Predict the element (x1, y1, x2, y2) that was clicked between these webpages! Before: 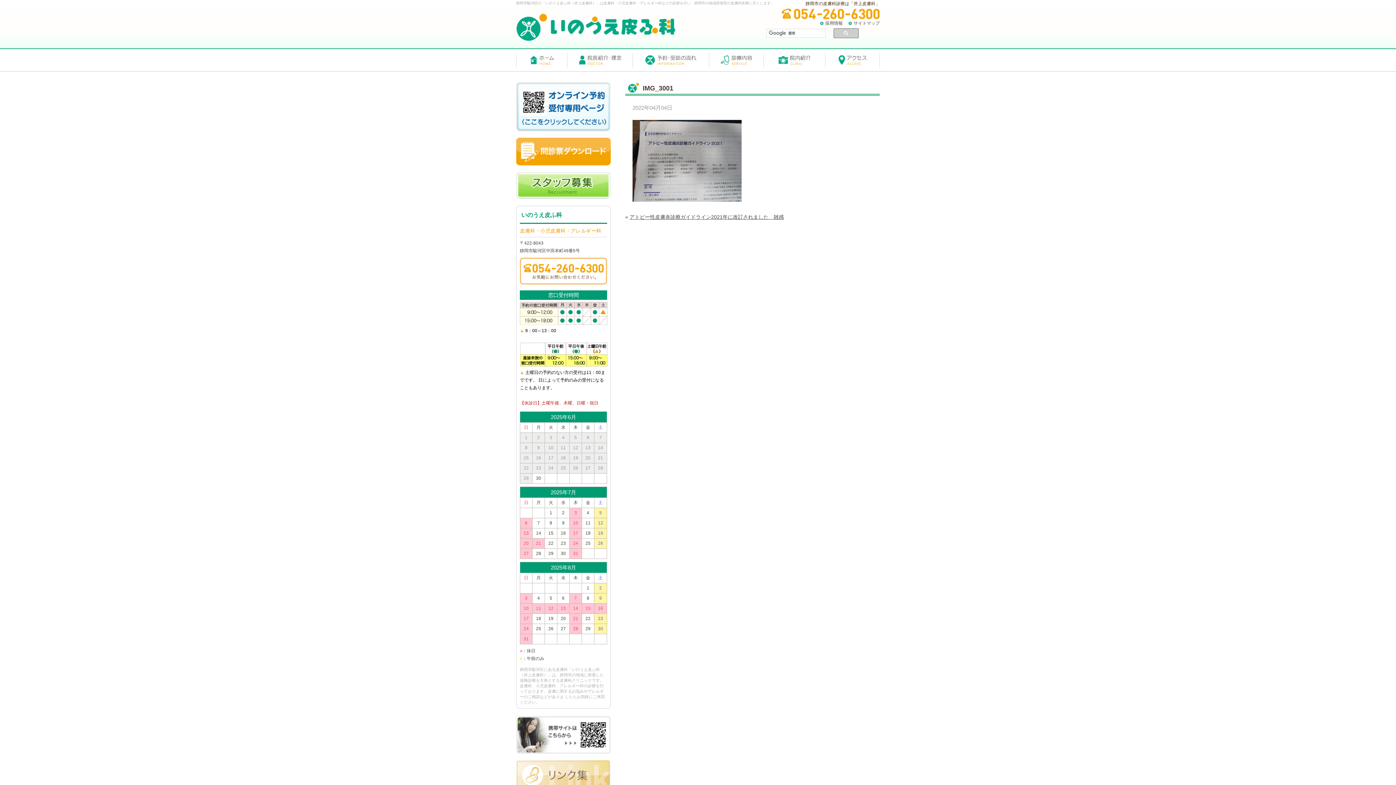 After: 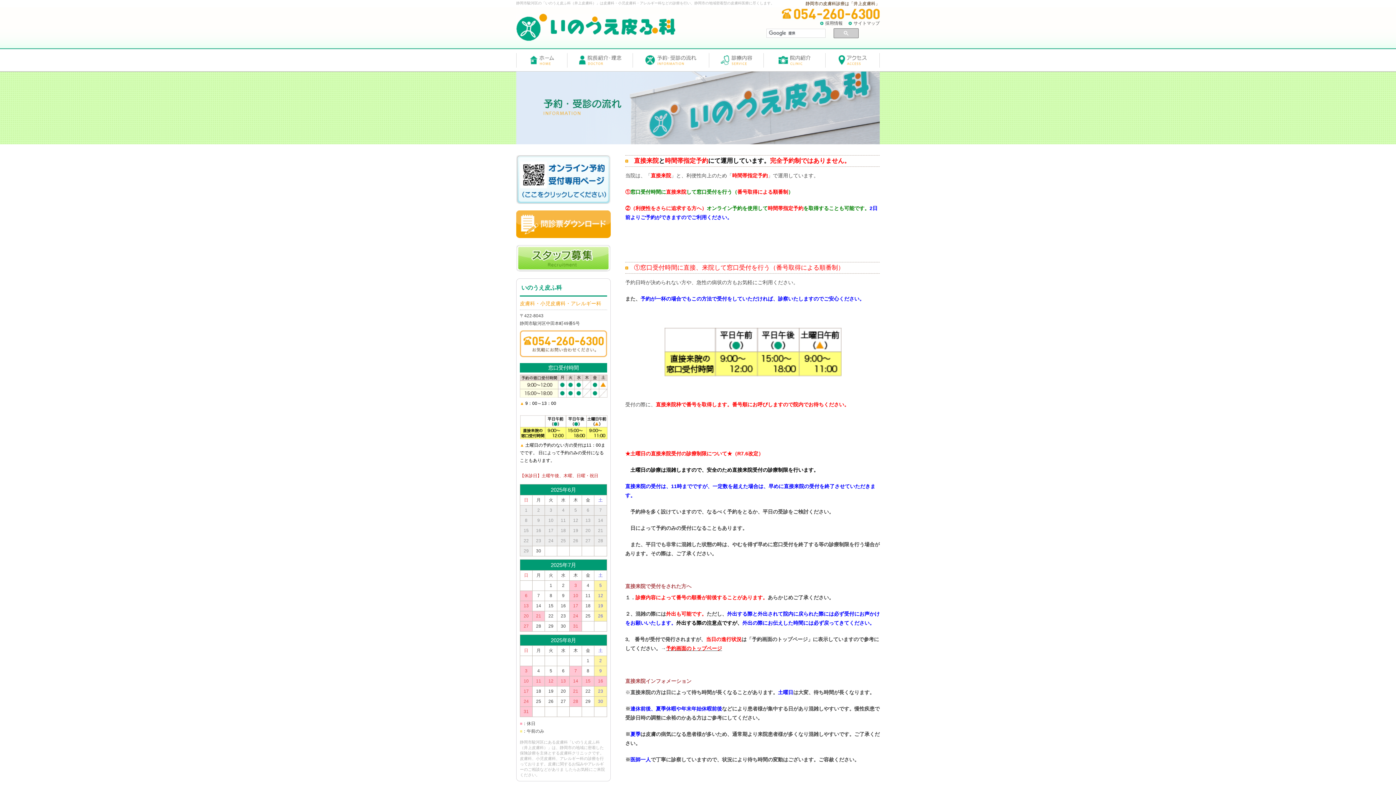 Action: bbox: (632, 53, 709, 67) label: 予約・受診の流れ